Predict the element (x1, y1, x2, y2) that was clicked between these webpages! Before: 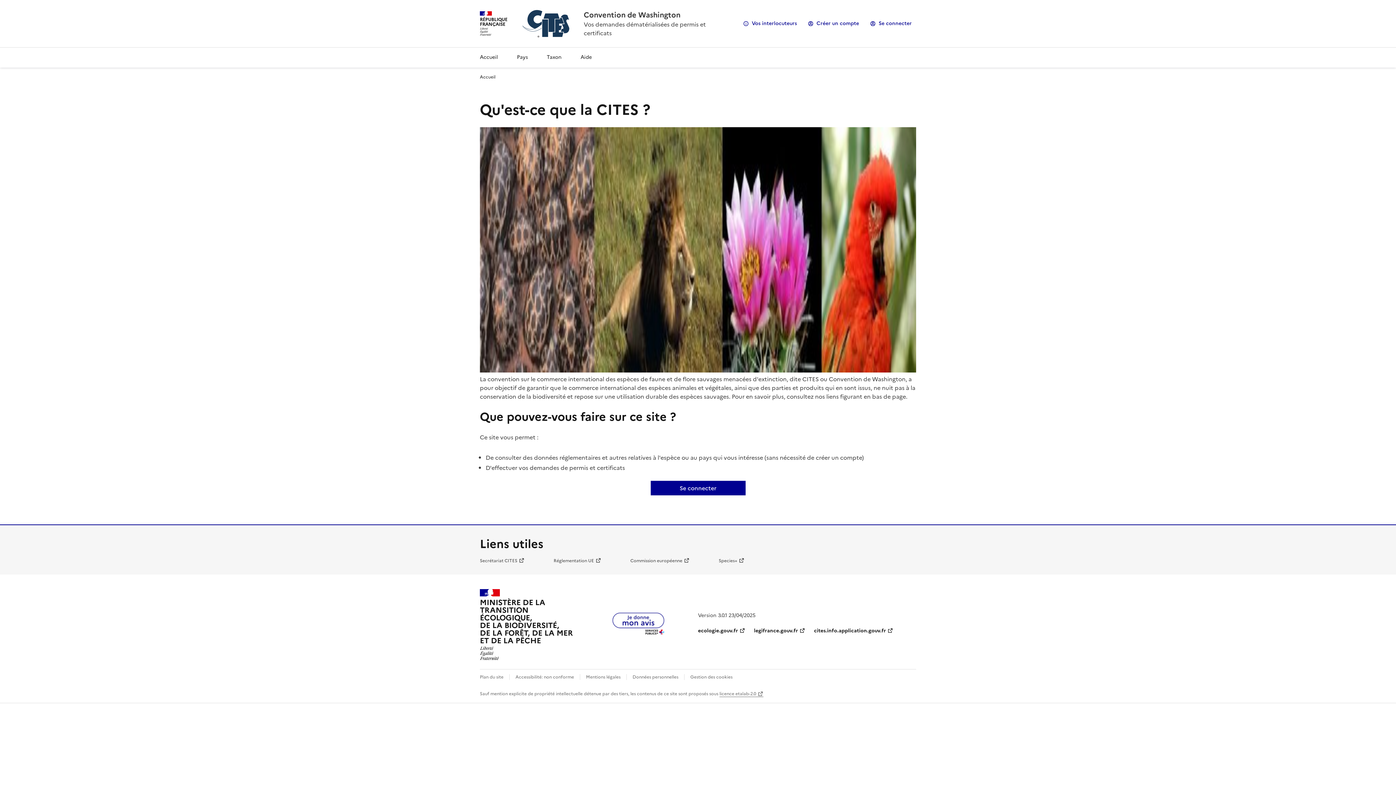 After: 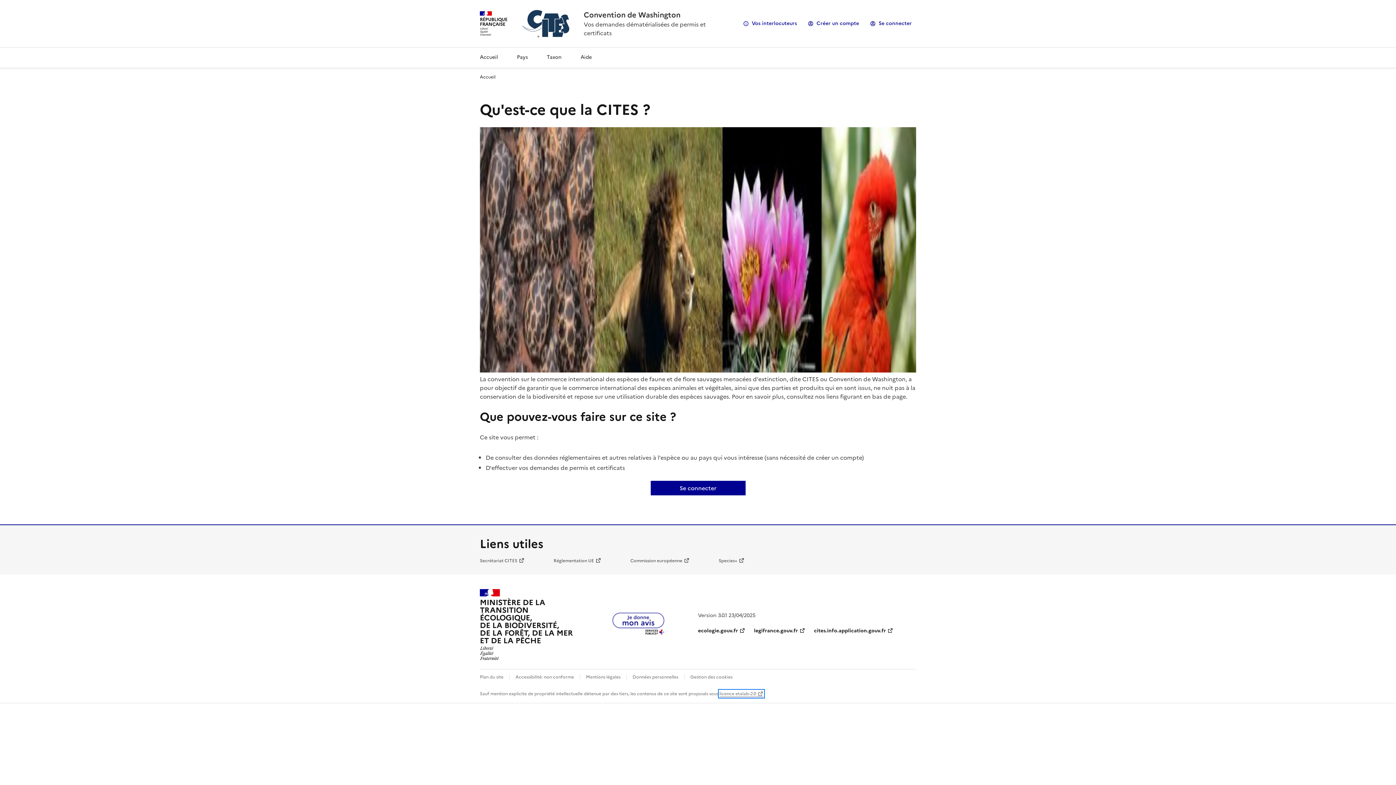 Action: label: licence etalab-2.0 bbox: (719, 691, 763, 697)